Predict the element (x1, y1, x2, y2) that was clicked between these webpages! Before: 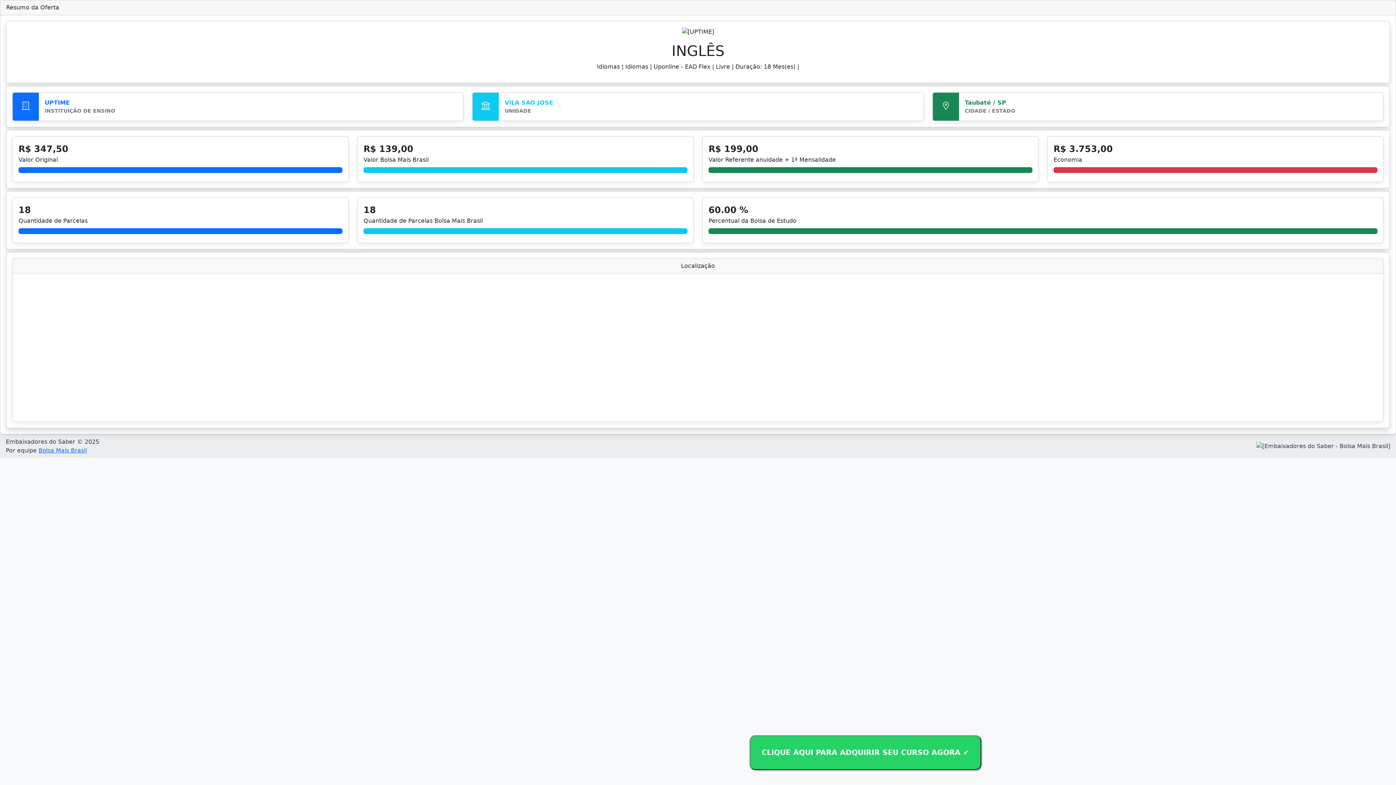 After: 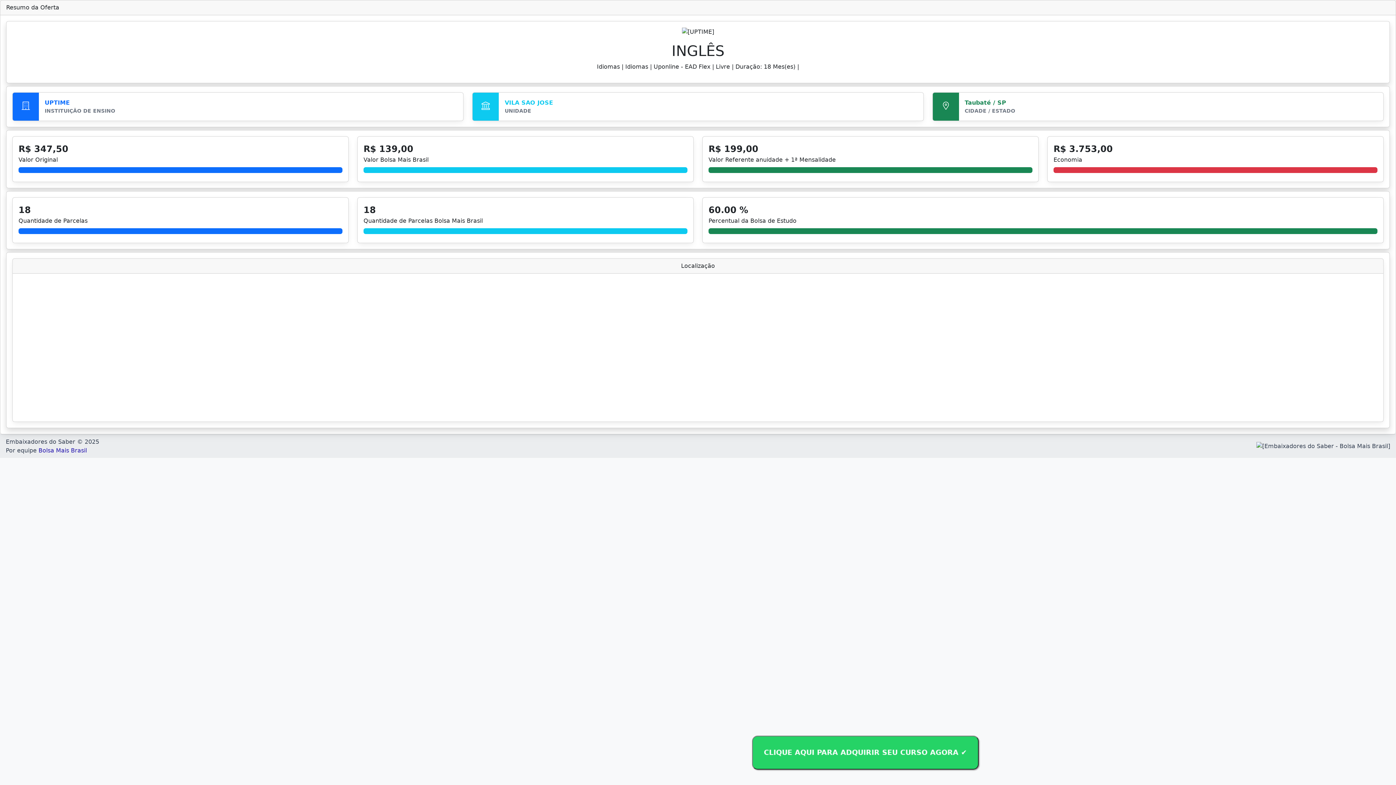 Action: bbox: (38, 447, 86, 454) label: Bolsa Mais Brasil